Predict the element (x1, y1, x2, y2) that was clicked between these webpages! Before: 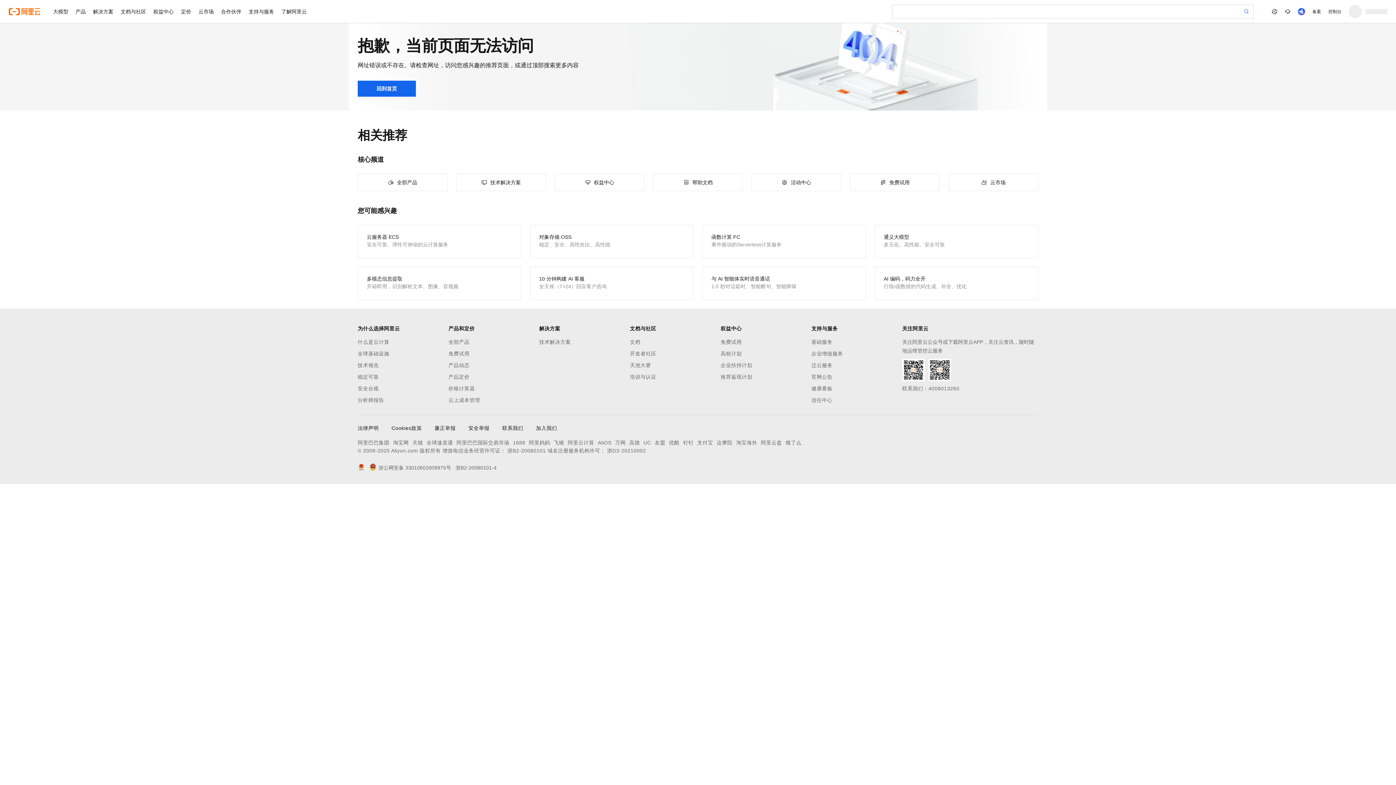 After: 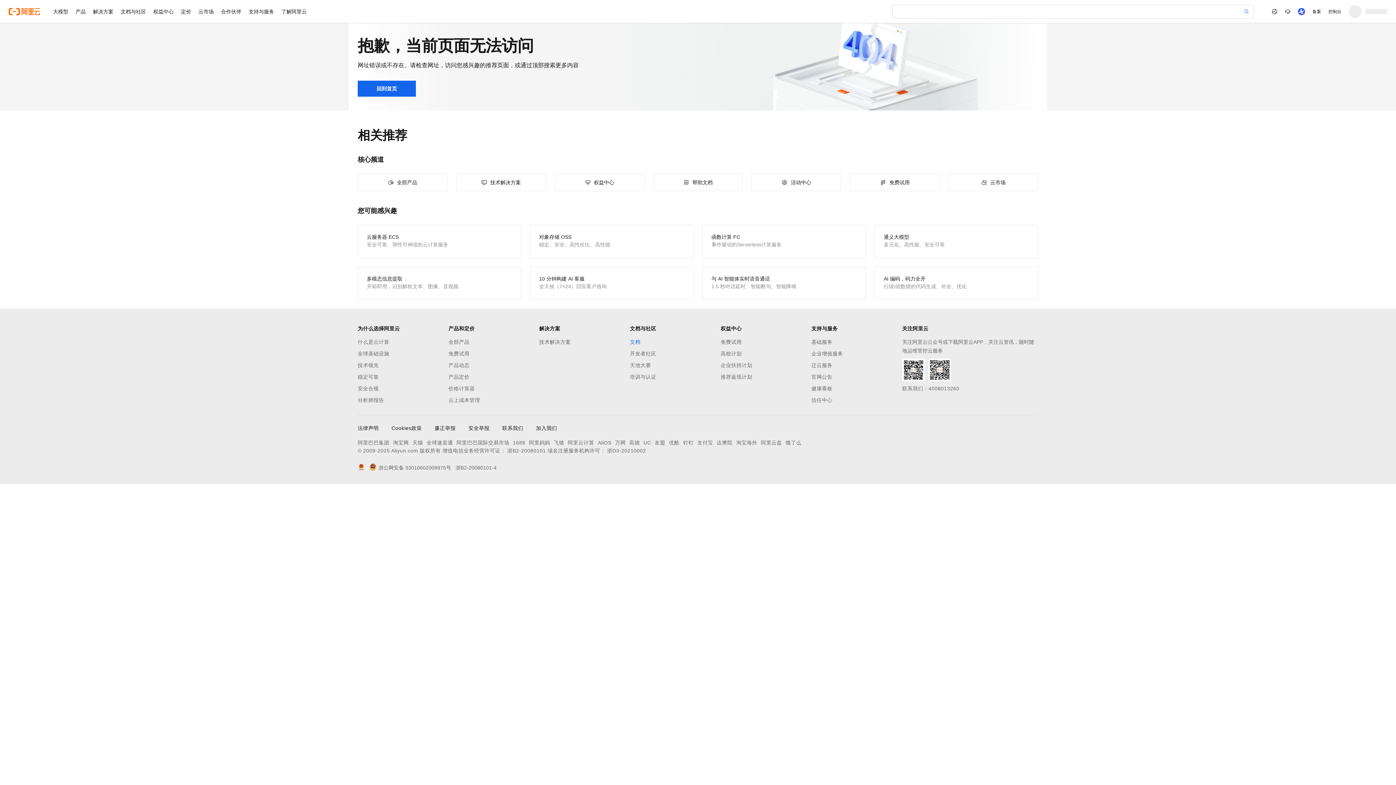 Action: bbox: (630, 337, 720, 346) label: 文档